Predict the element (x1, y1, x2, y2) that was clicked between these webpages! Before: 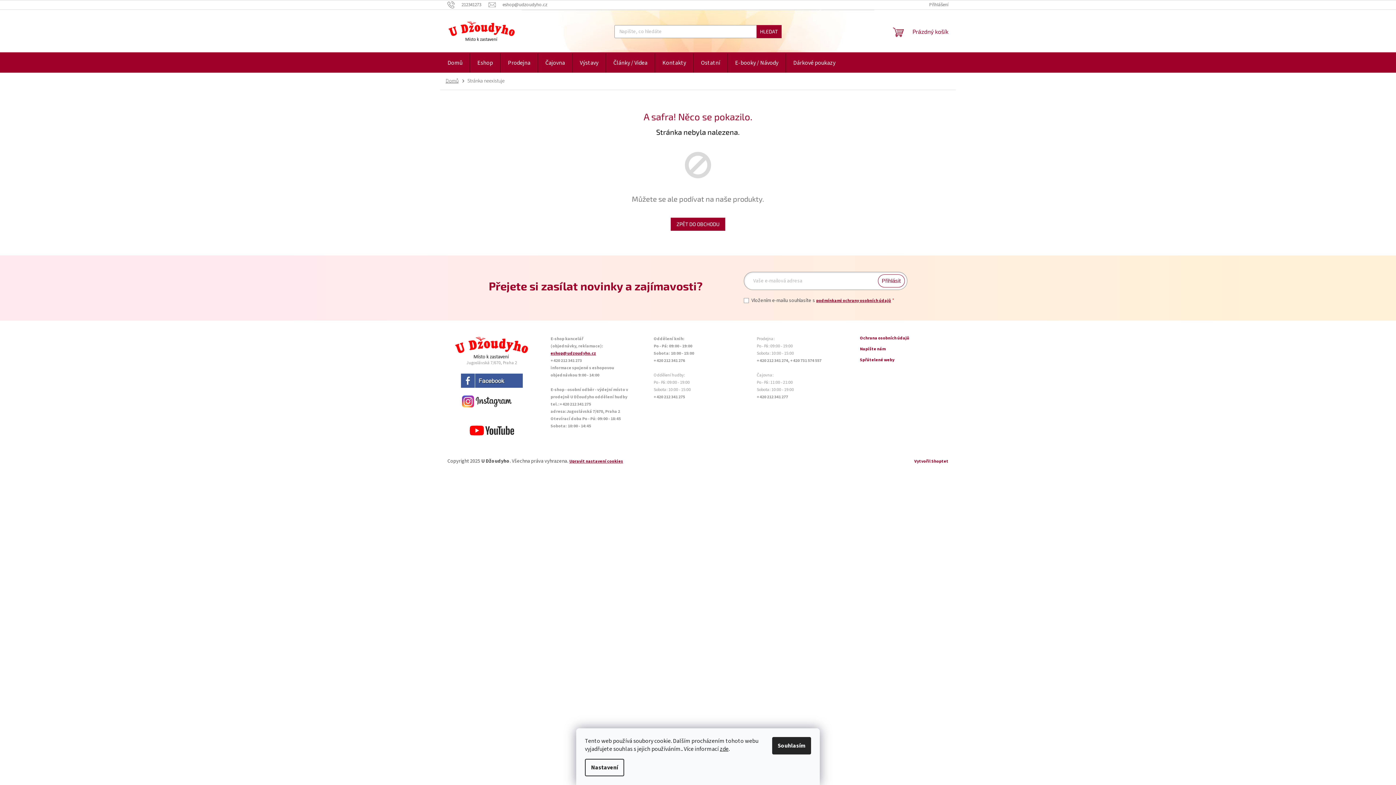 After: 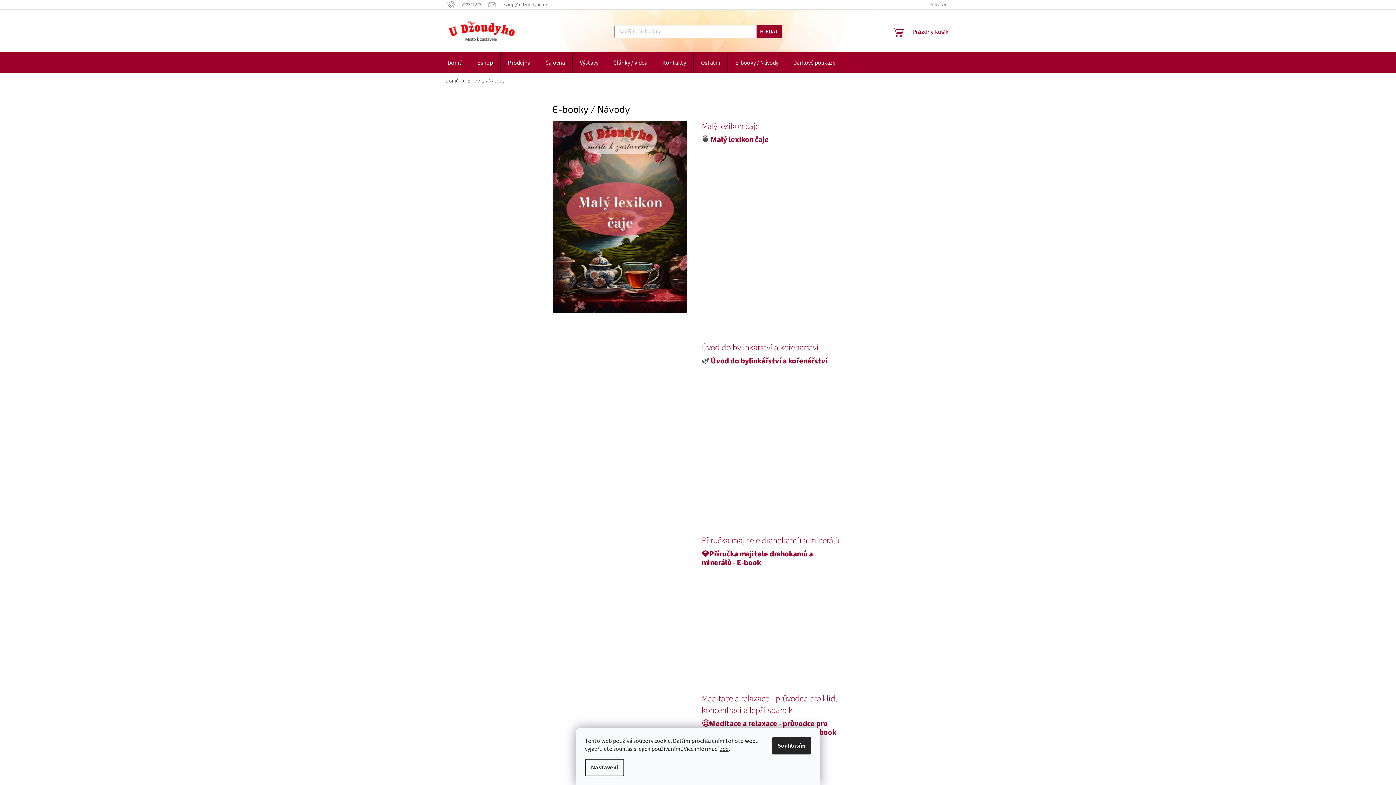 Action: label: E-booky / Návody bbox: (728, 53, 785, 72)